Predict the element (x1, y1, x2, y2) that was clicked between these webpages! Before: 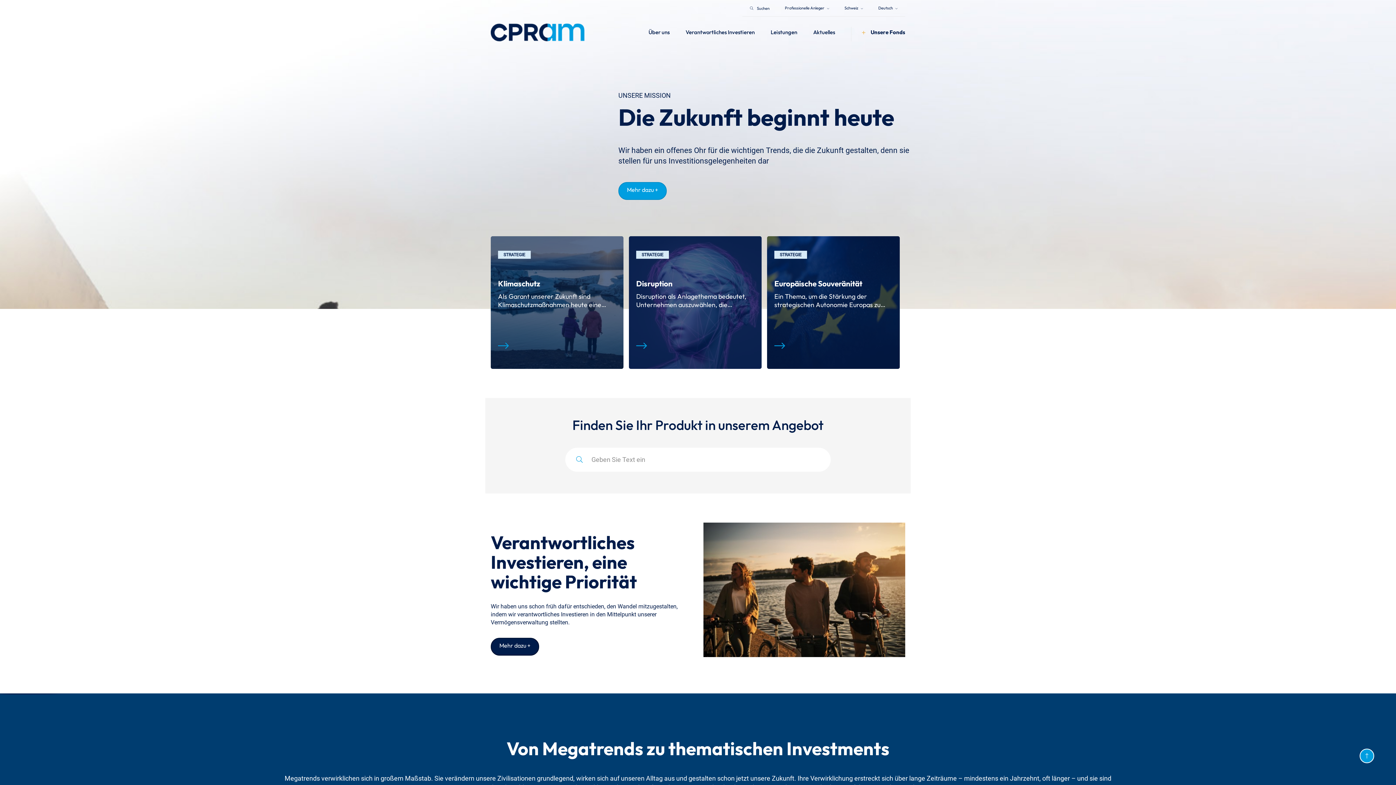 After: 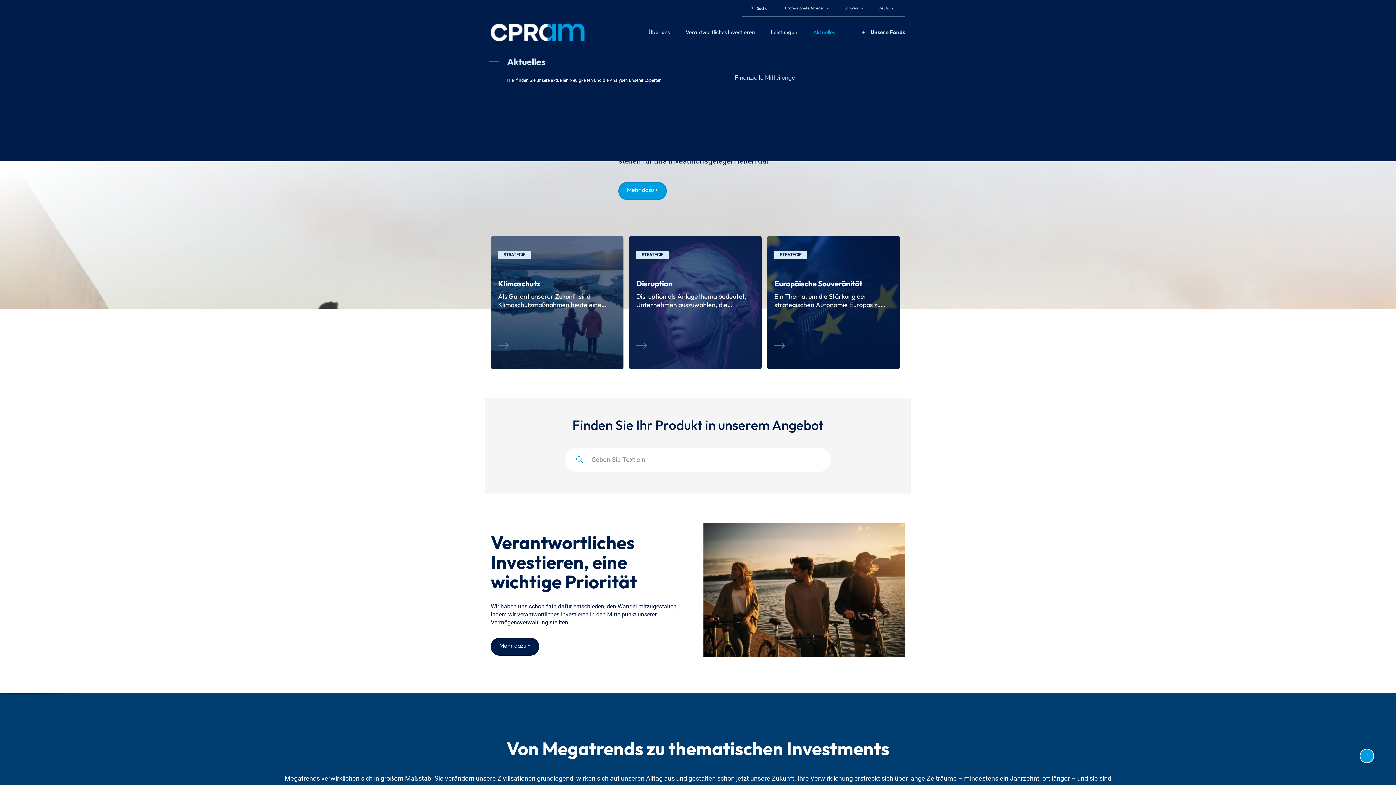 Action: bbox: (809, 19, 839, 48) label: Aktuelles